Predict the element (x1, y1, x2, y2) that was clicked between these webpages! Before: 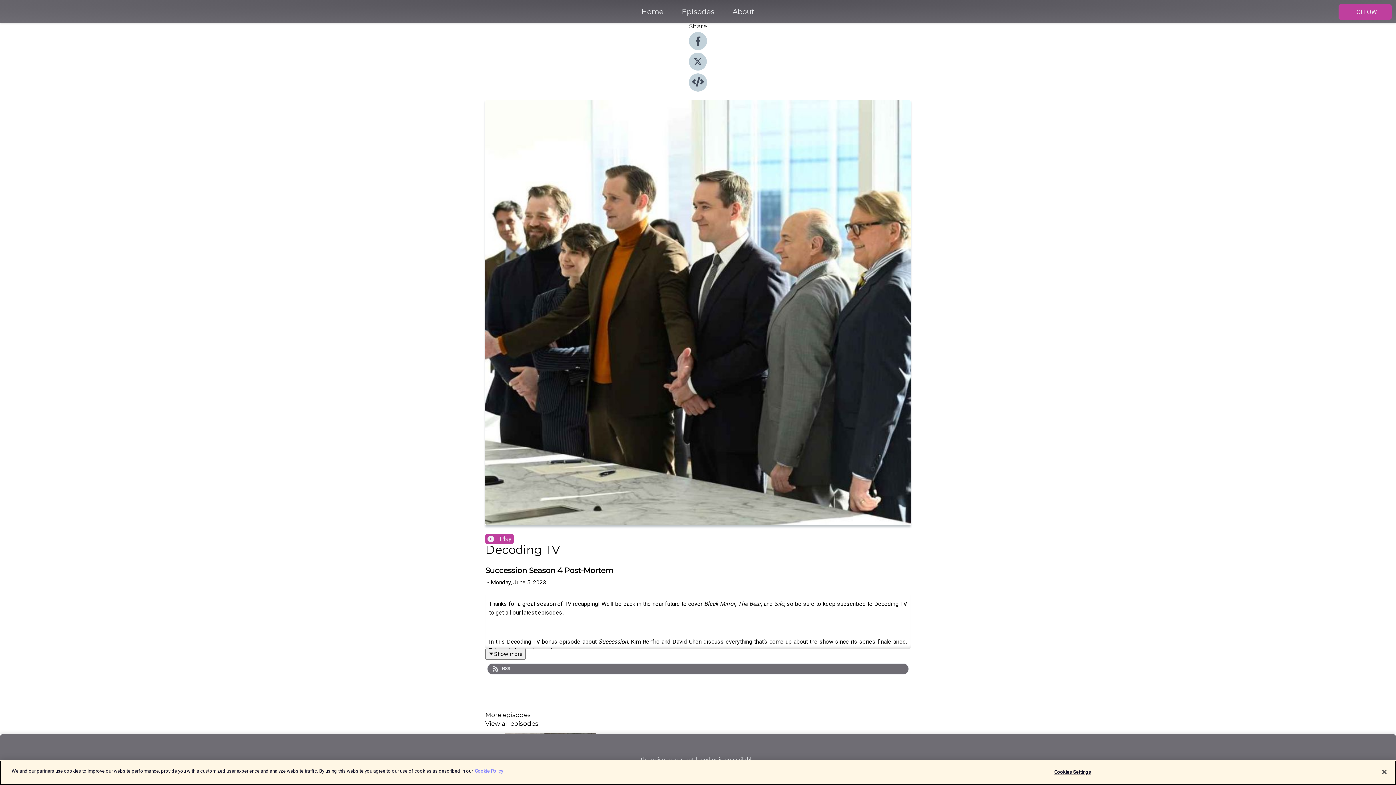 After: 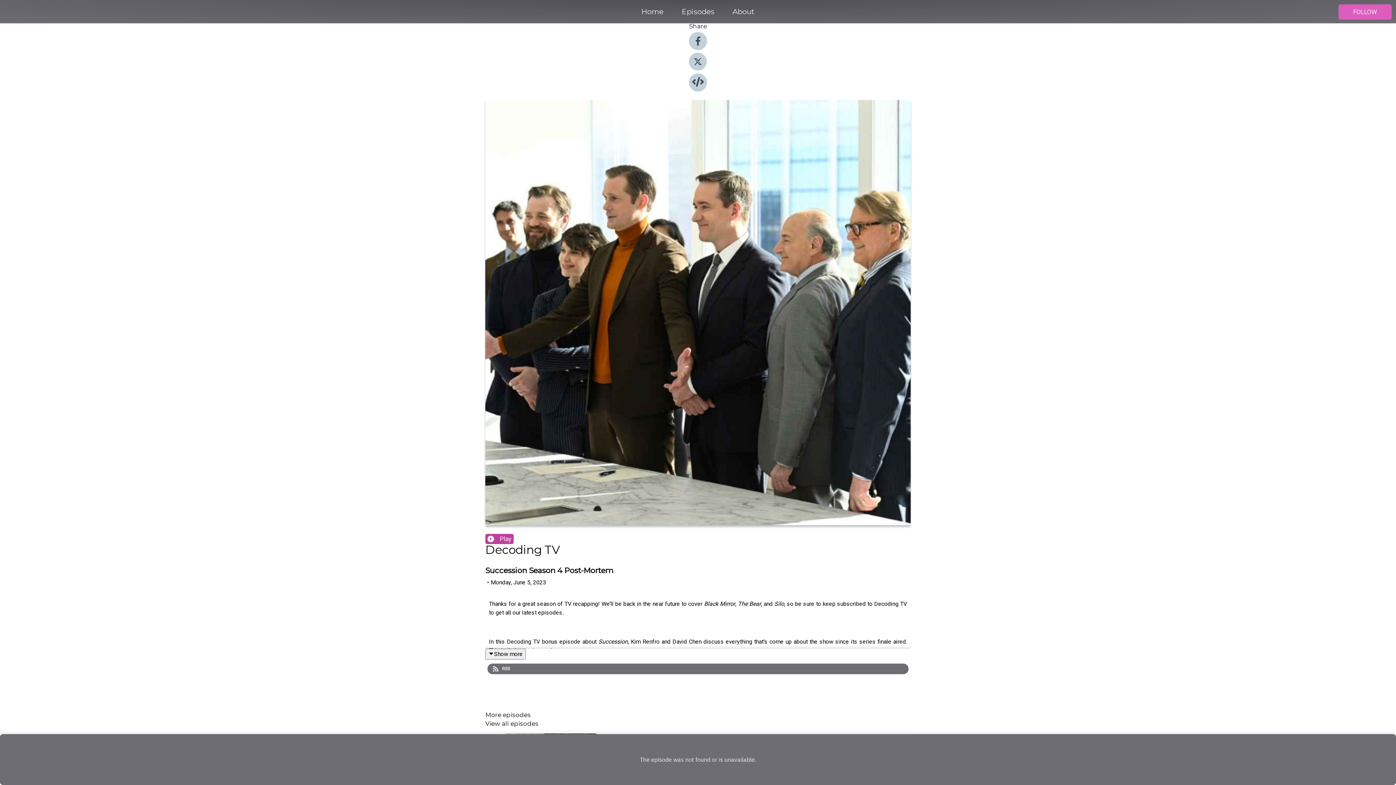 Action: label: FOLLOW bbox: (1338, 4, 1392, 19)